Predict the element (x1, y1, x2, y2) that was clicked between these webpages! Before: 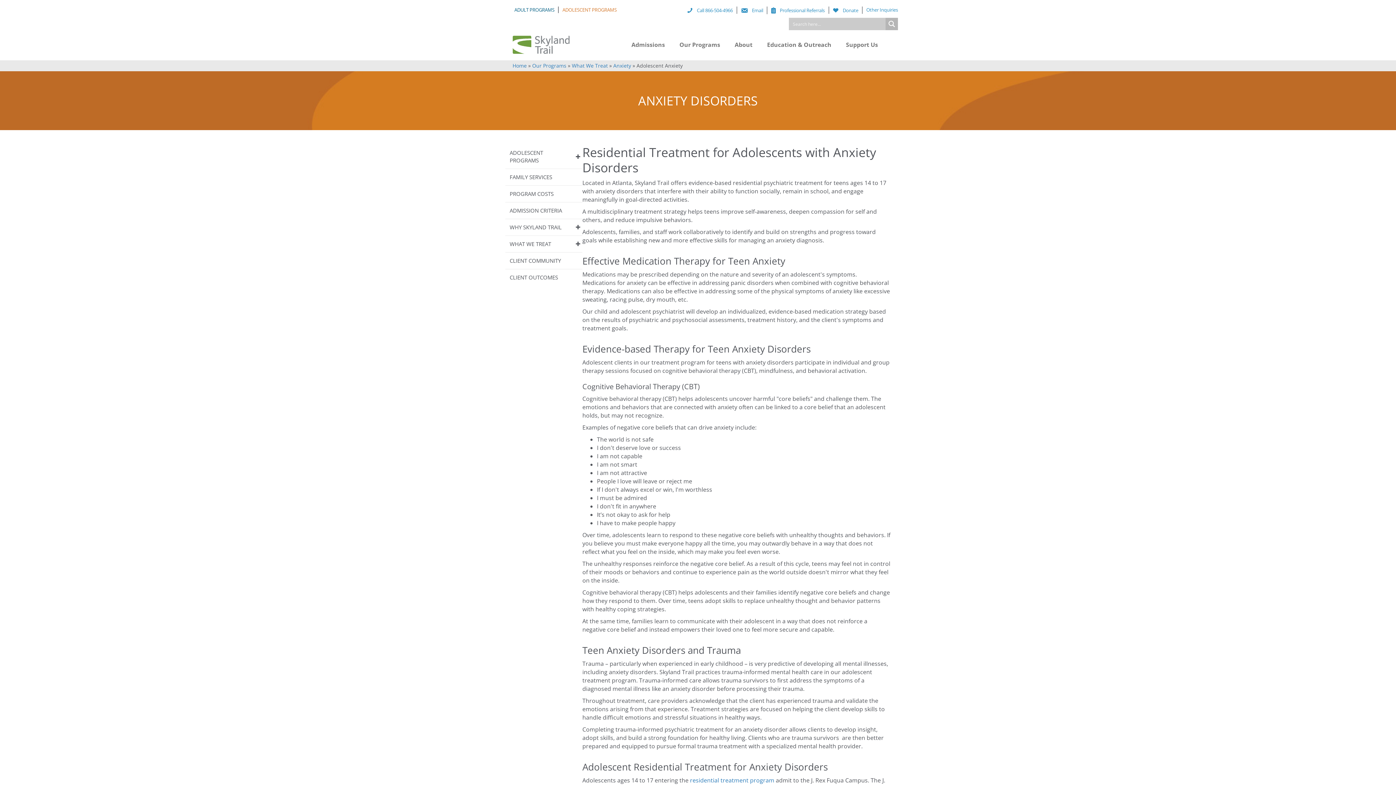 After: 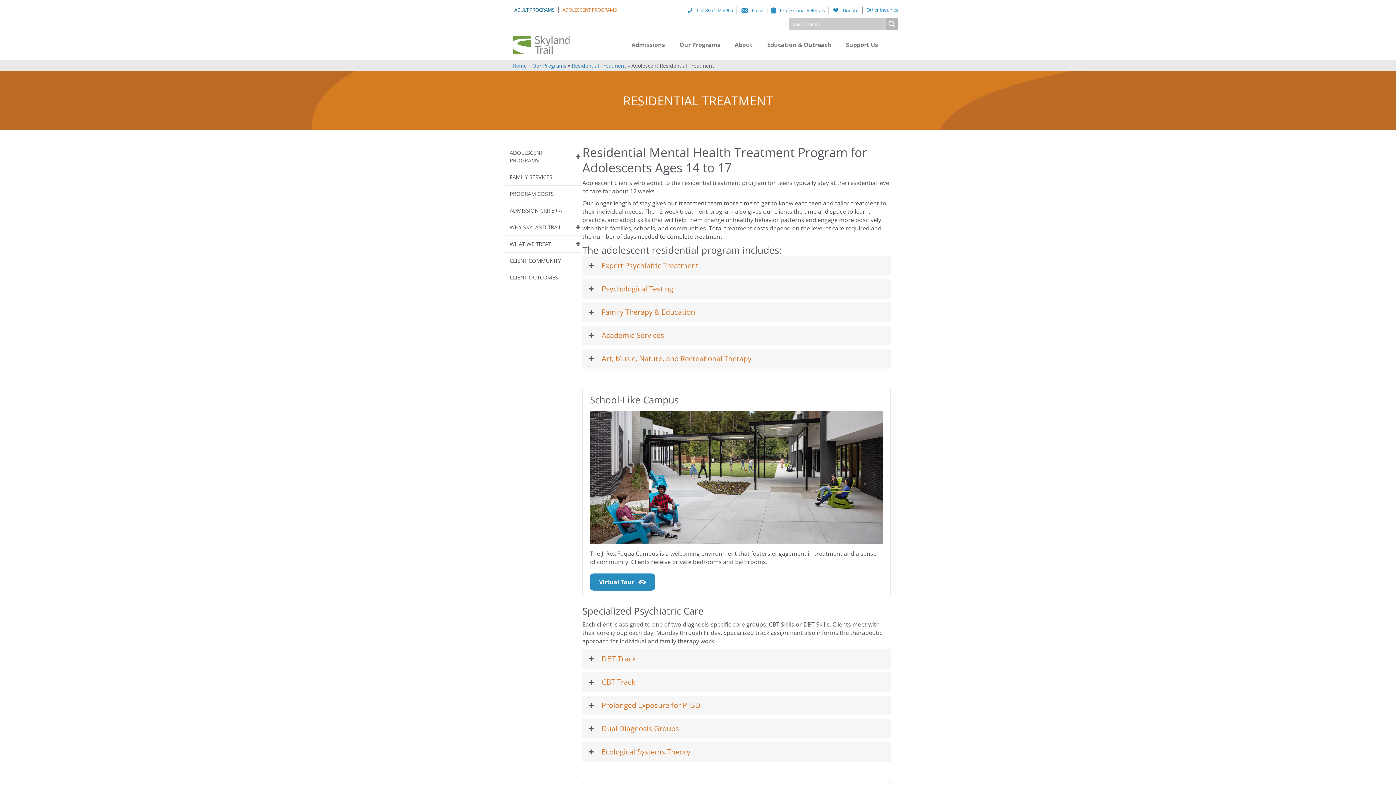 Action: label: residential treatment program bbox: (690, 776, 774, 784)